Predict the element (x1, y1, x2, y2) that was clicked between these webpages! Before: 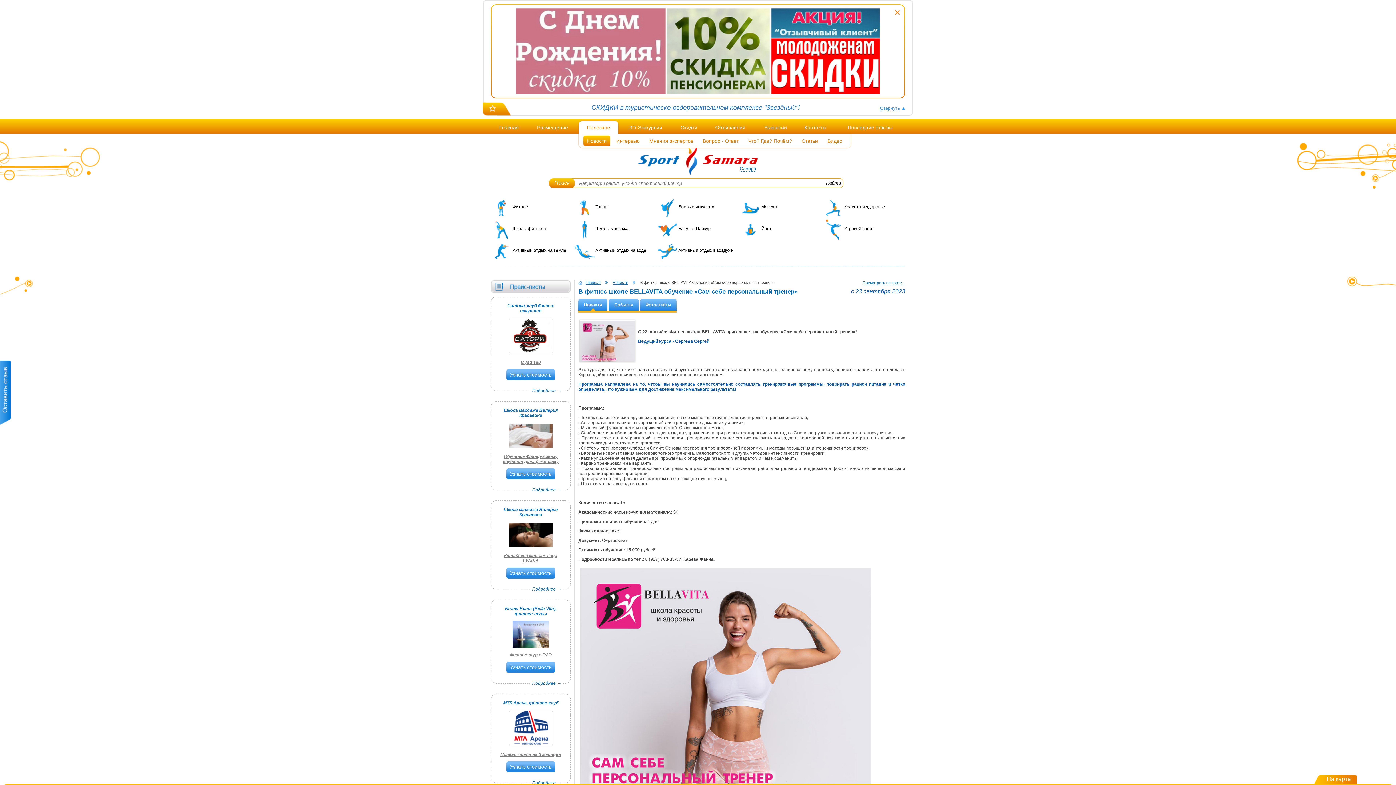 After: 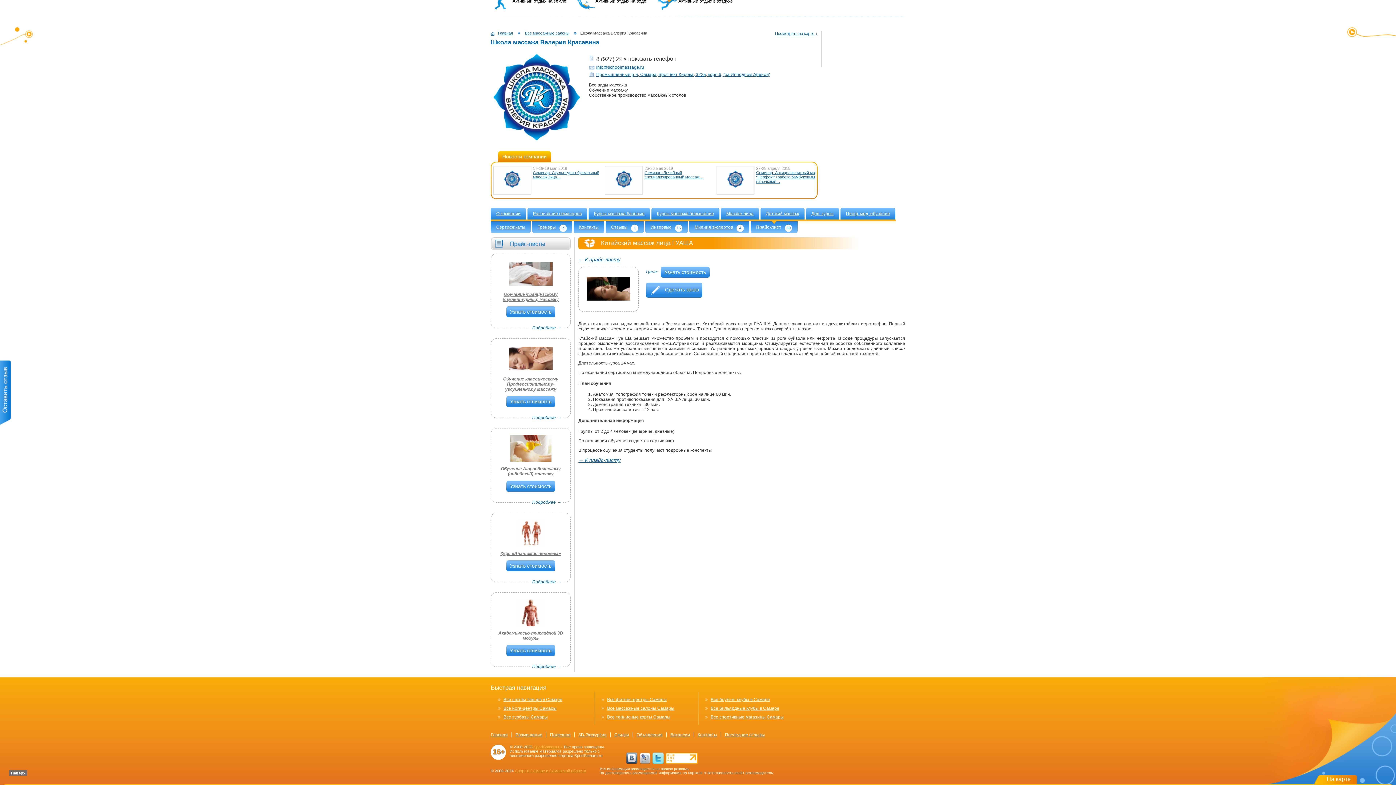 Action: bbox: (504, 553, 557, 563) label: Китайский массаж лица ГУАША